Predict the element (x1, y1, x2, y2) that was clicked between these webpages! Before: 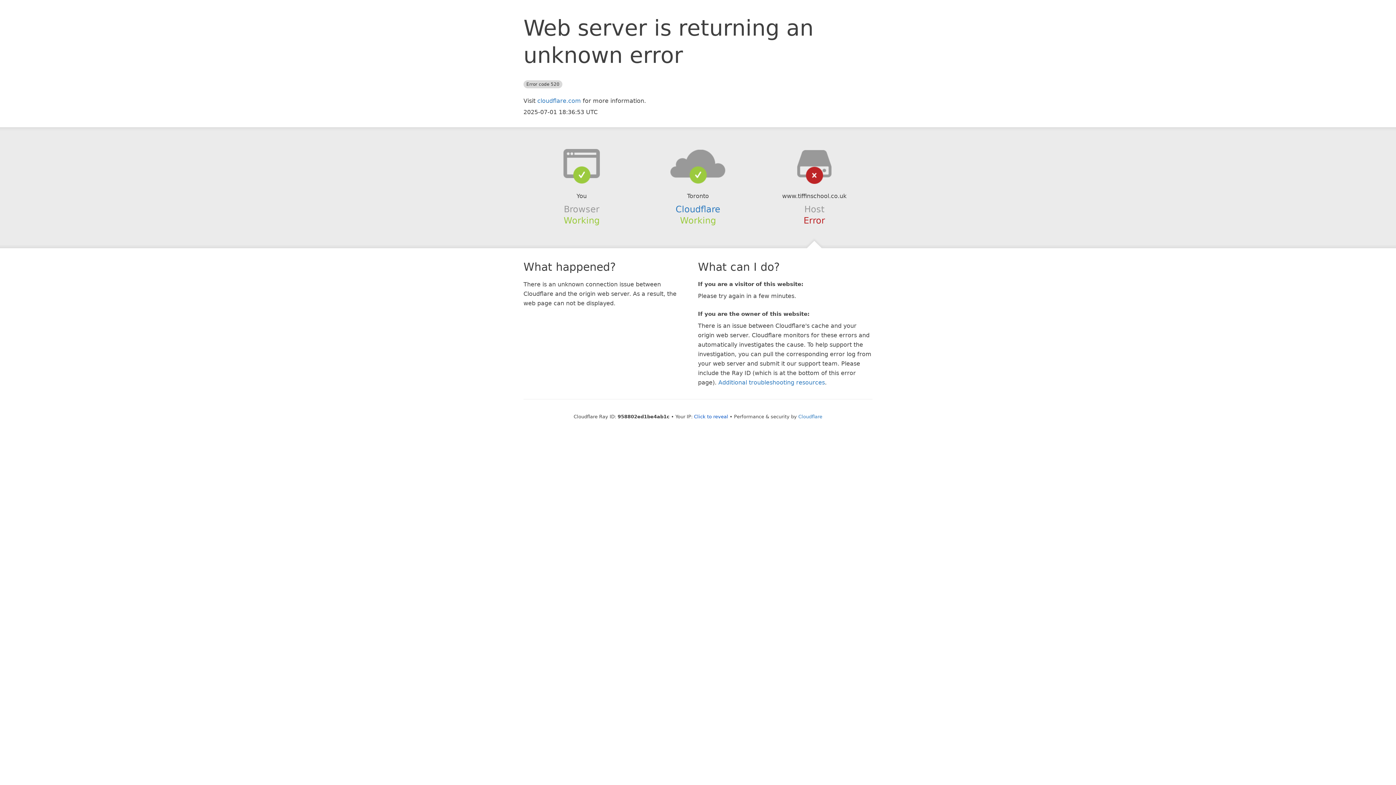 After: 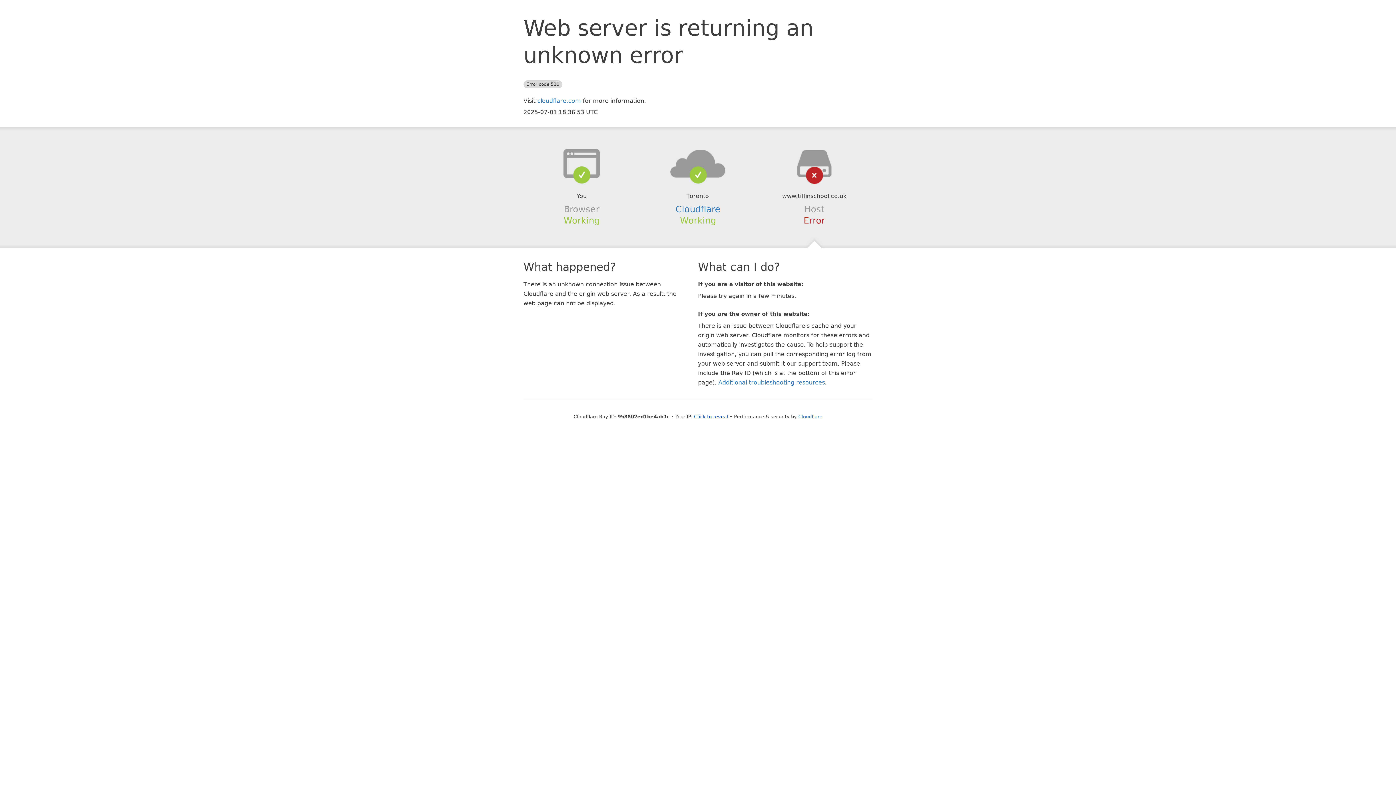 Action: bbox: (639, 148, 756, 178)